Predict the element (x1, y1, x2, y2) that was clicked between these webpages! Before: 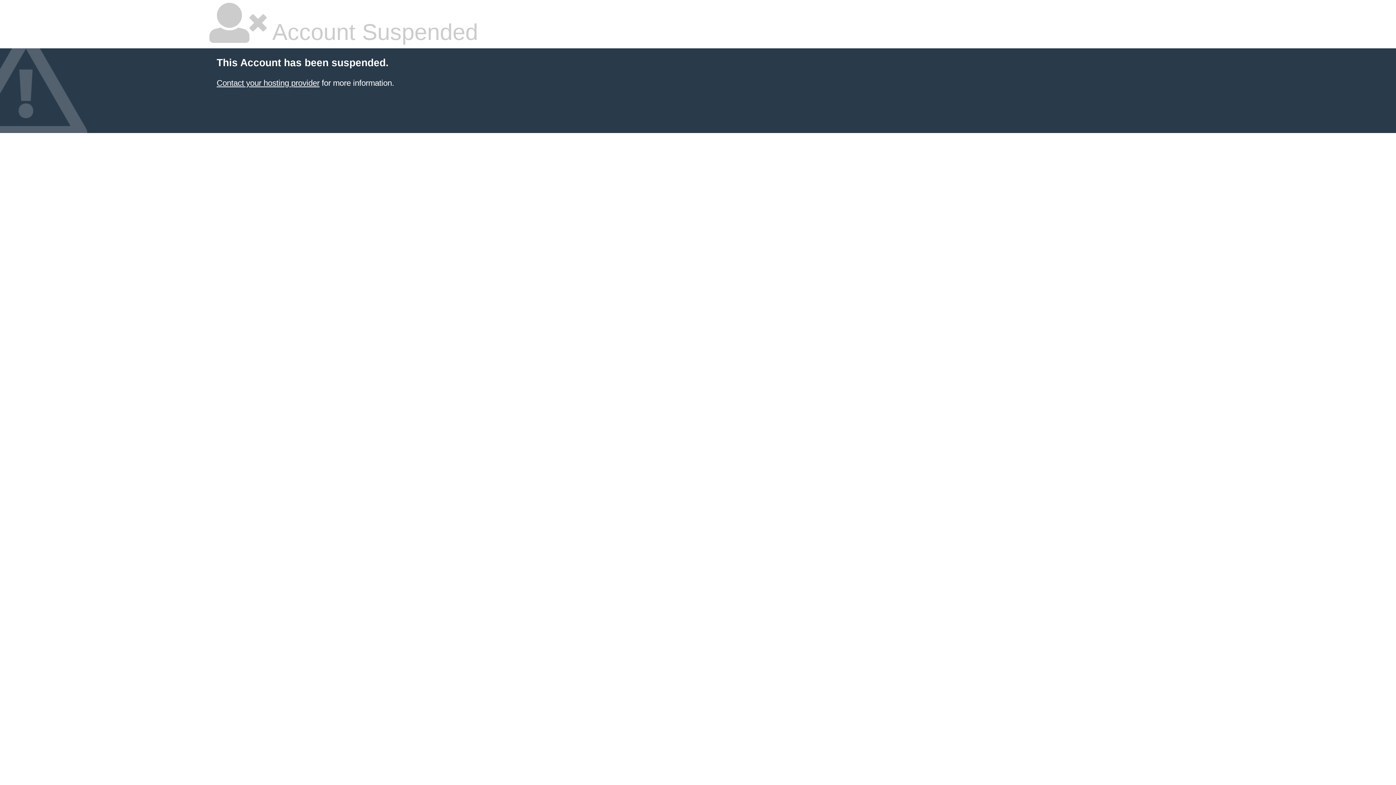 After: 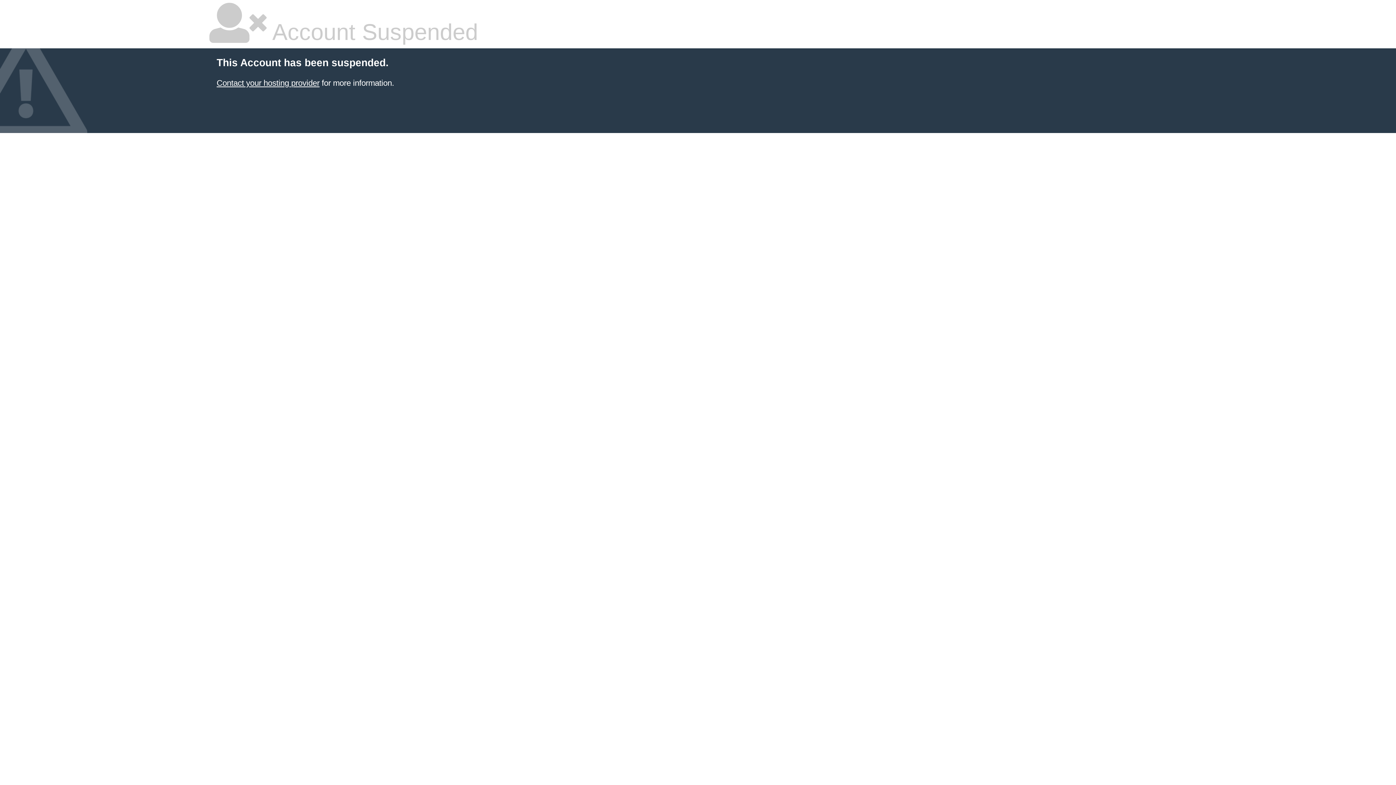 Action: bbox: (216, 78, 319, 87) label: Contact your hosting provider